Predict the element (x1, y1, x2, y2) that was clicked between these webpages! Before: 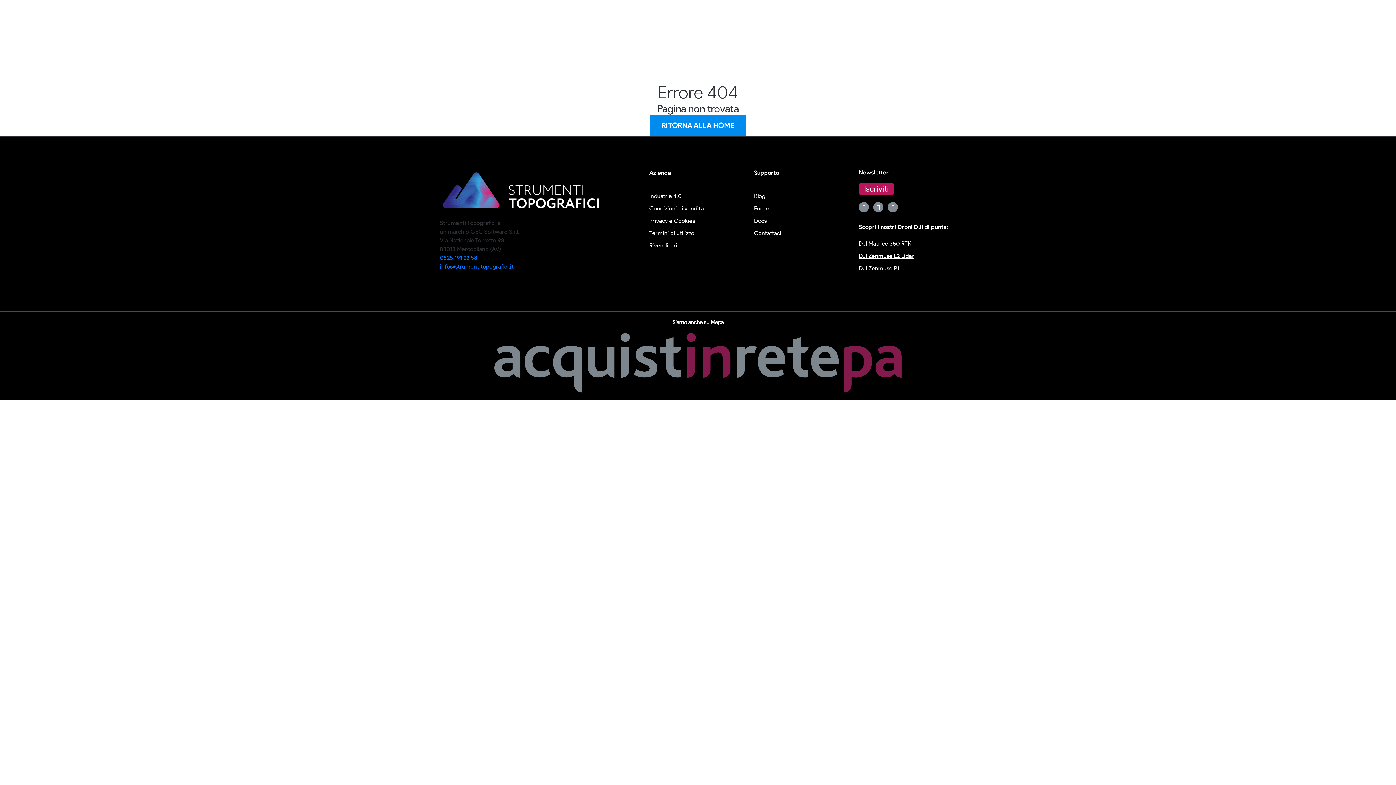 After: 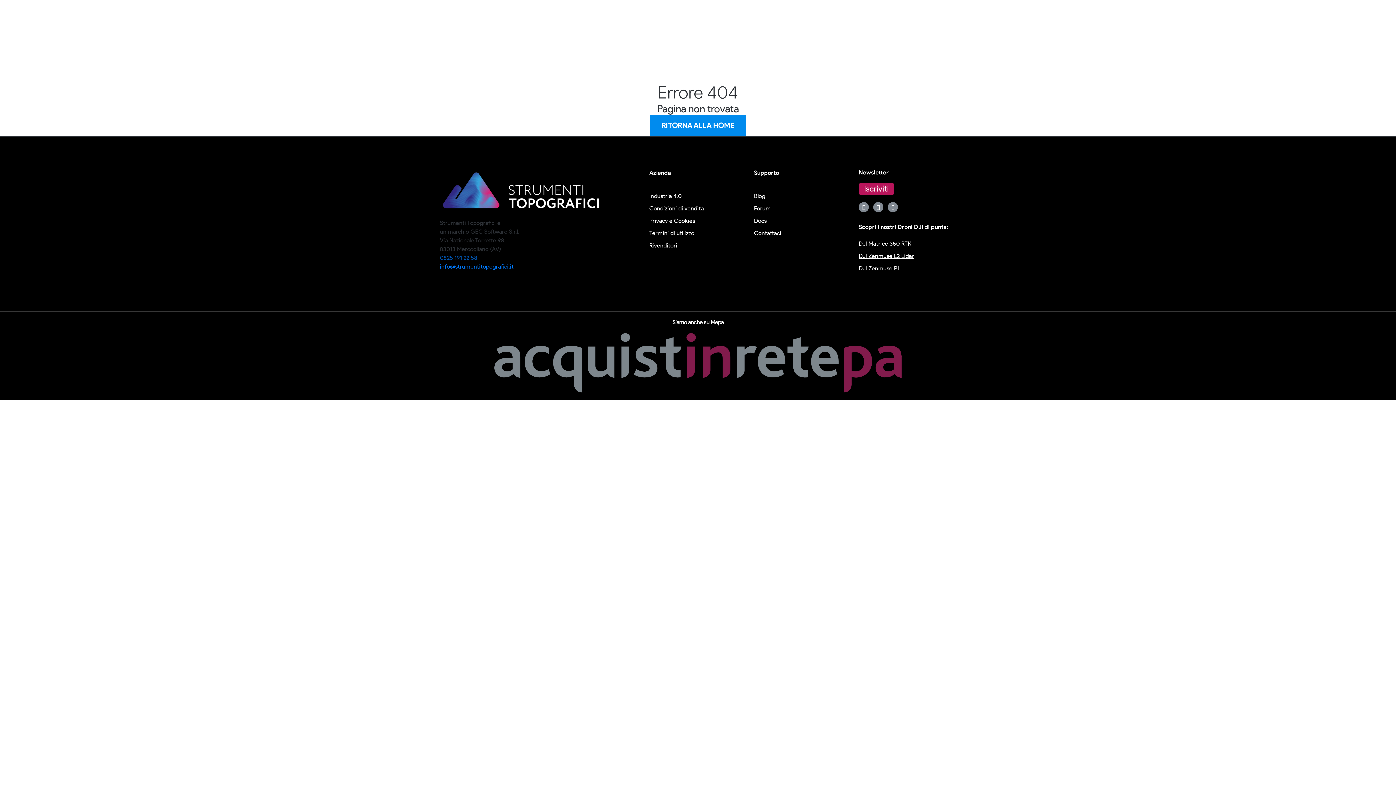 Action: label: 0825 191 22 58 bbox: (440, 253, 477, 262)